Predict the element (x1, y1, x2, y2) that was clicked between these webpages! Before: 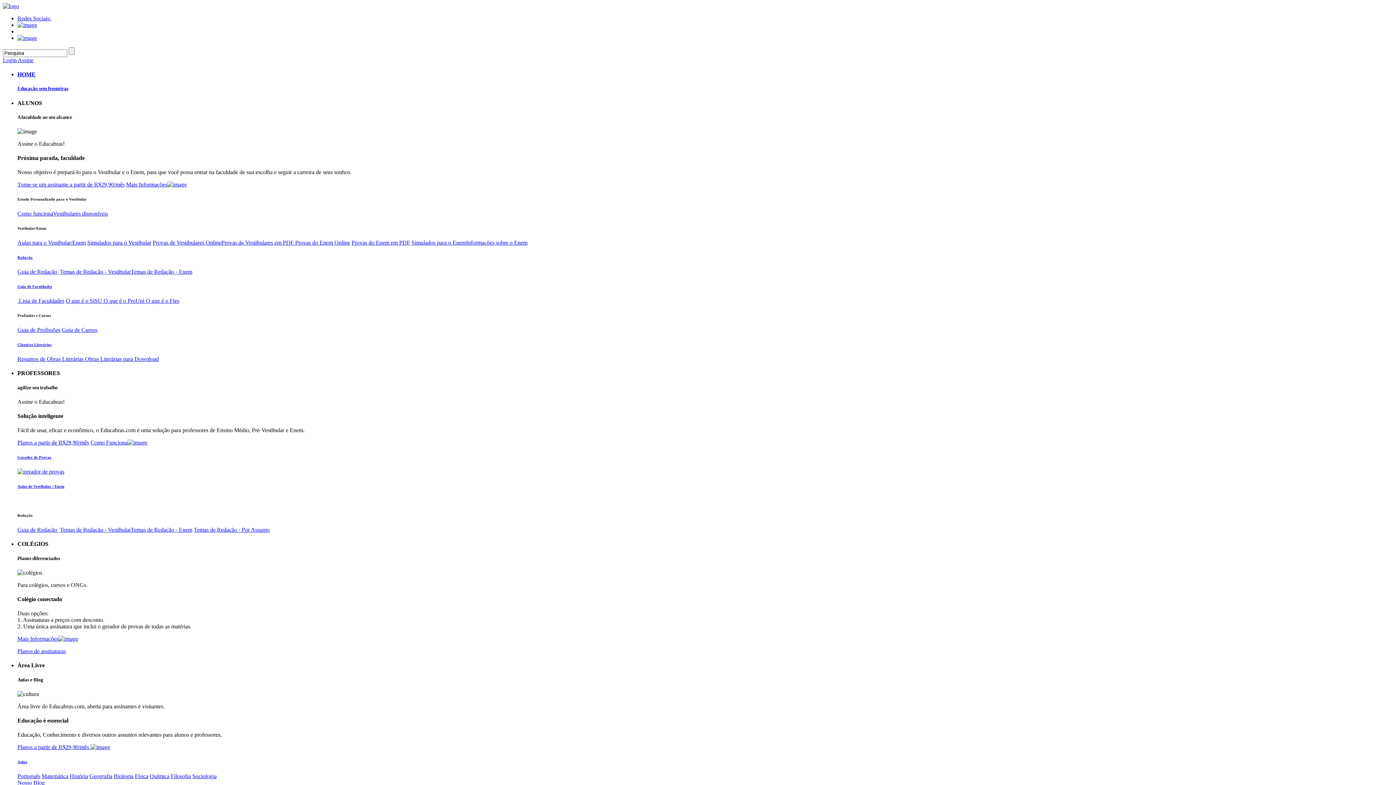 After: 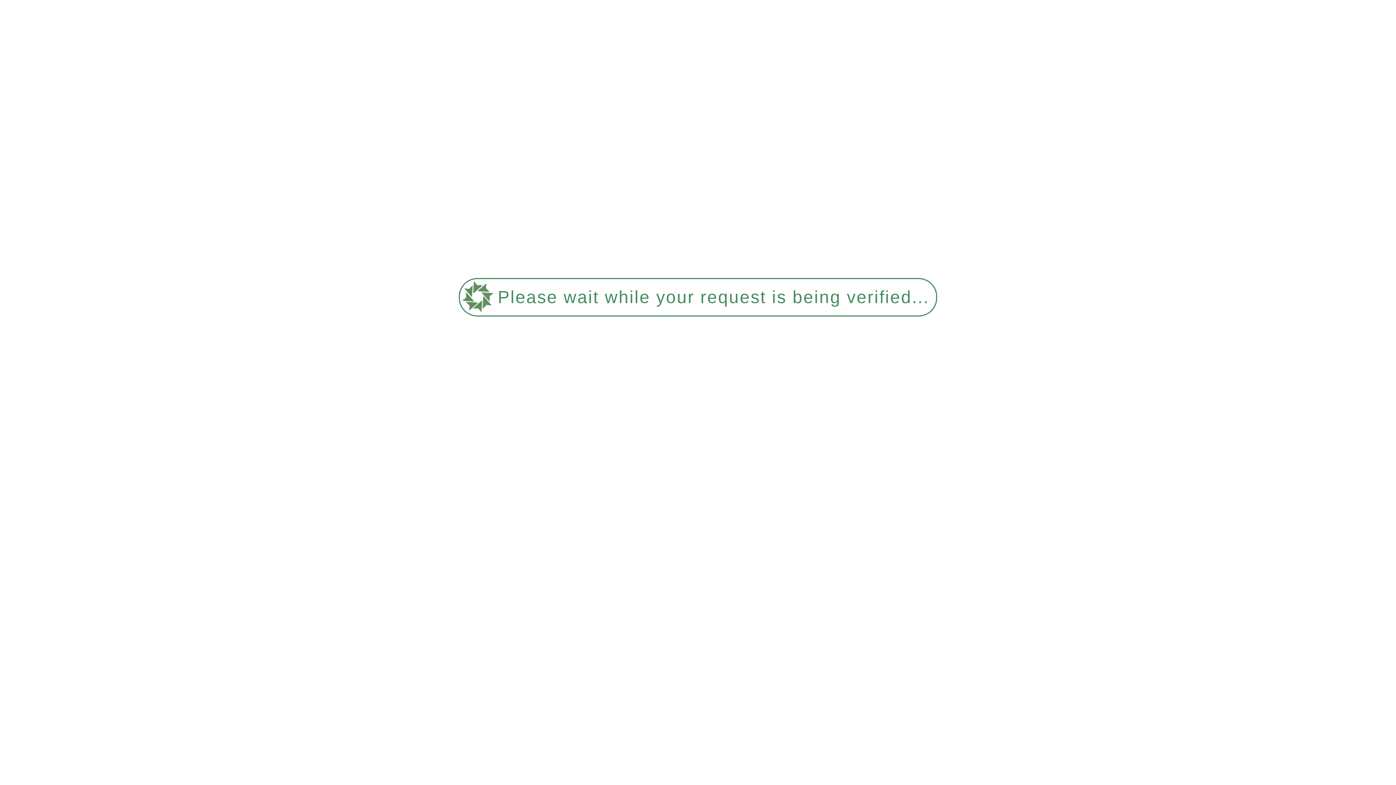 Action: bbox: (130, 268, 192, 275) label: Temas de Redação - Enem